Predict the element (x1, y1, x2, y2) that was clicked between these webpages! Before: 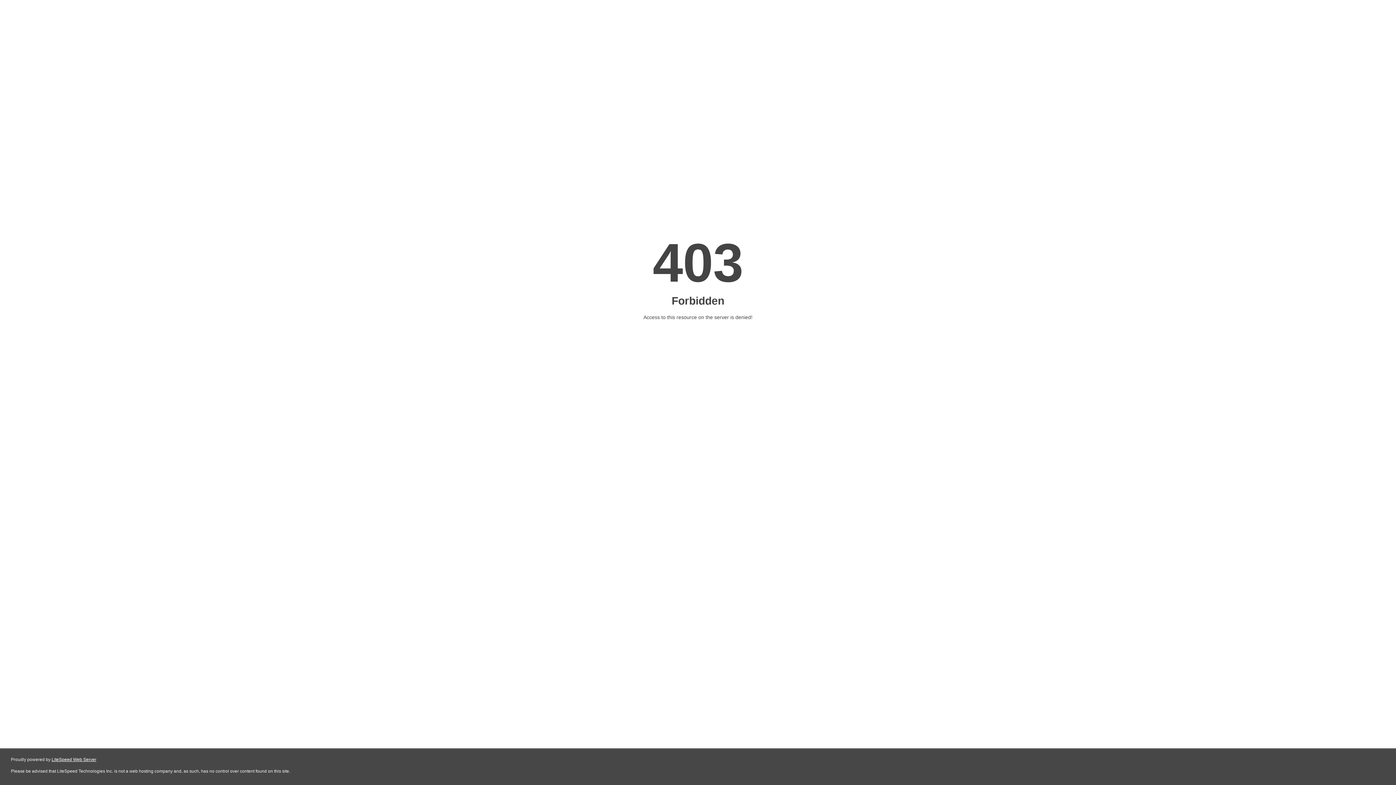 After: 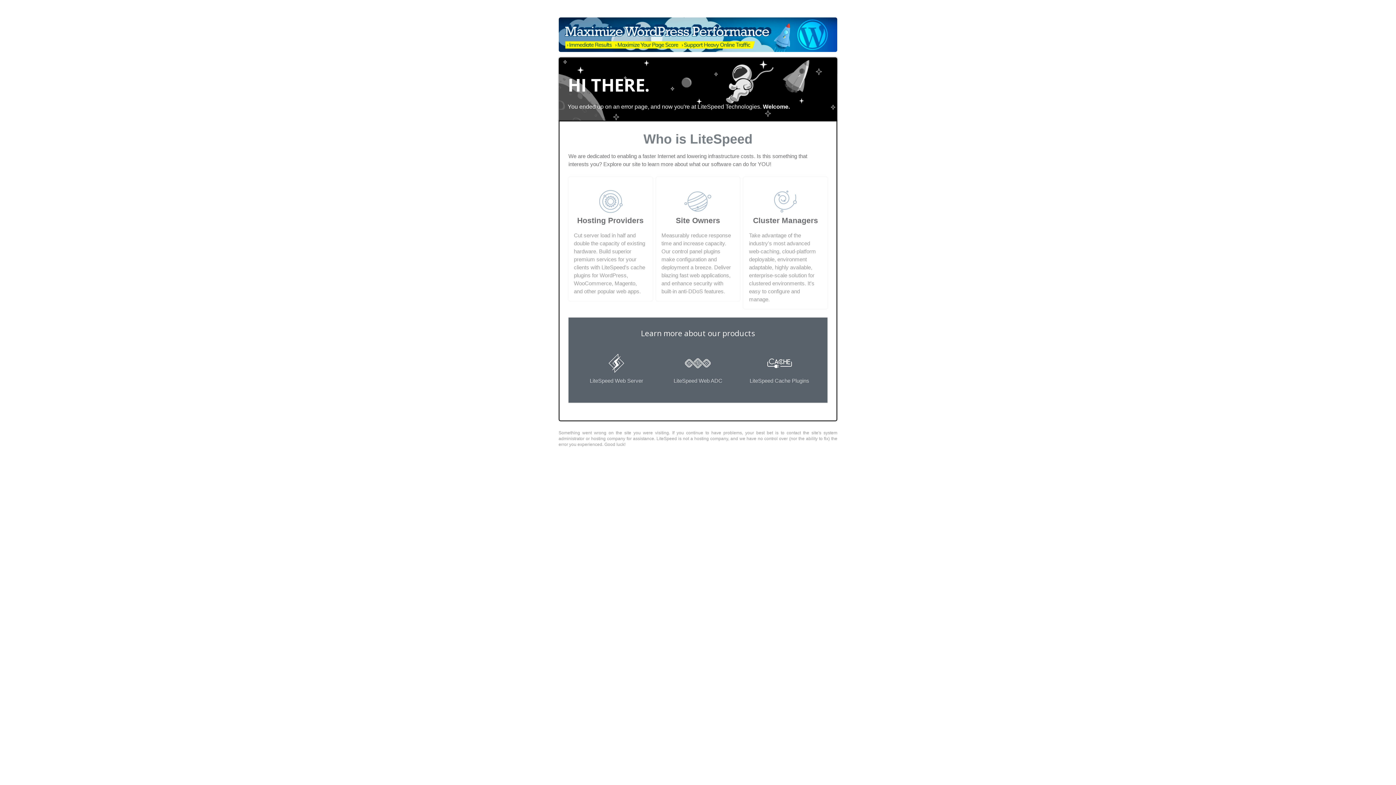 Action: bbox: (51, 757, 96, 762) label: LiteSpeed Web Server